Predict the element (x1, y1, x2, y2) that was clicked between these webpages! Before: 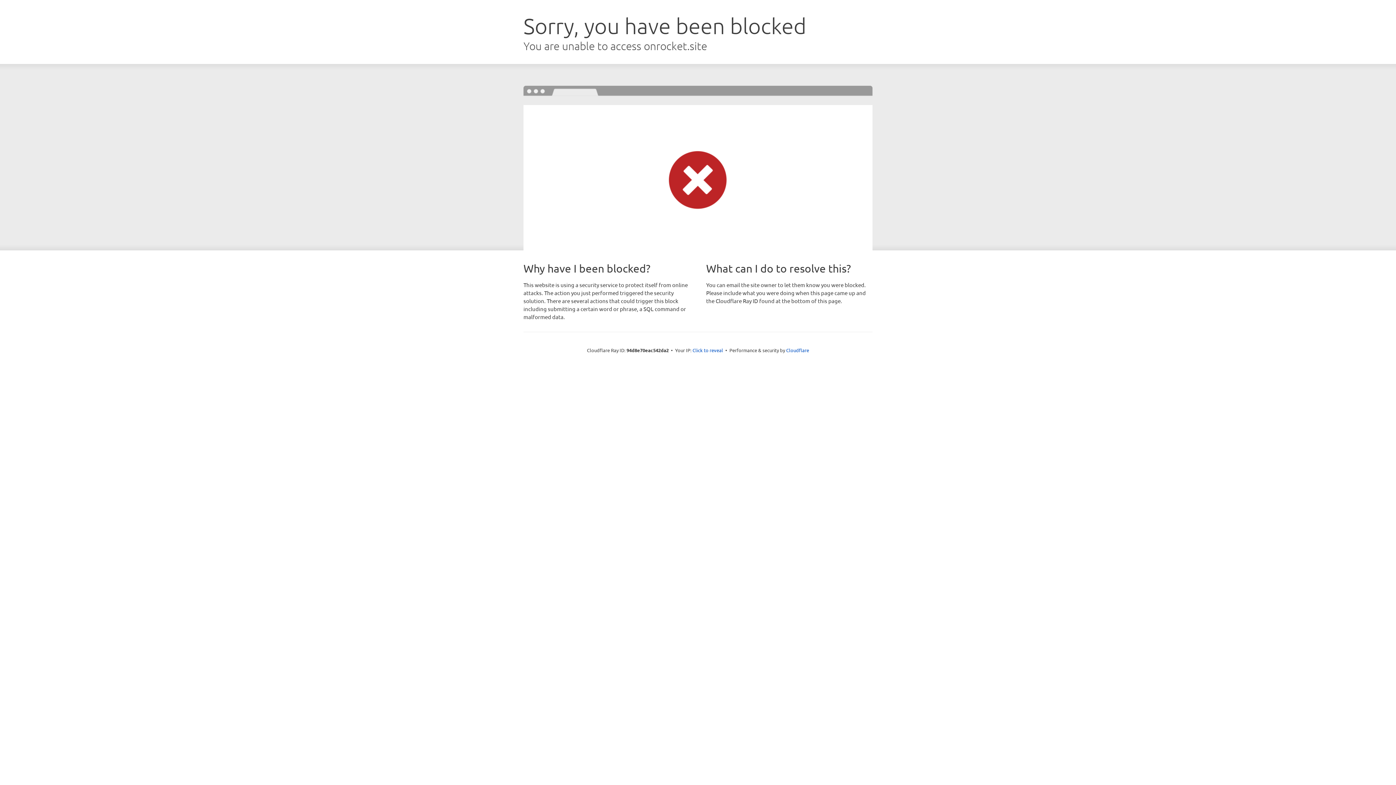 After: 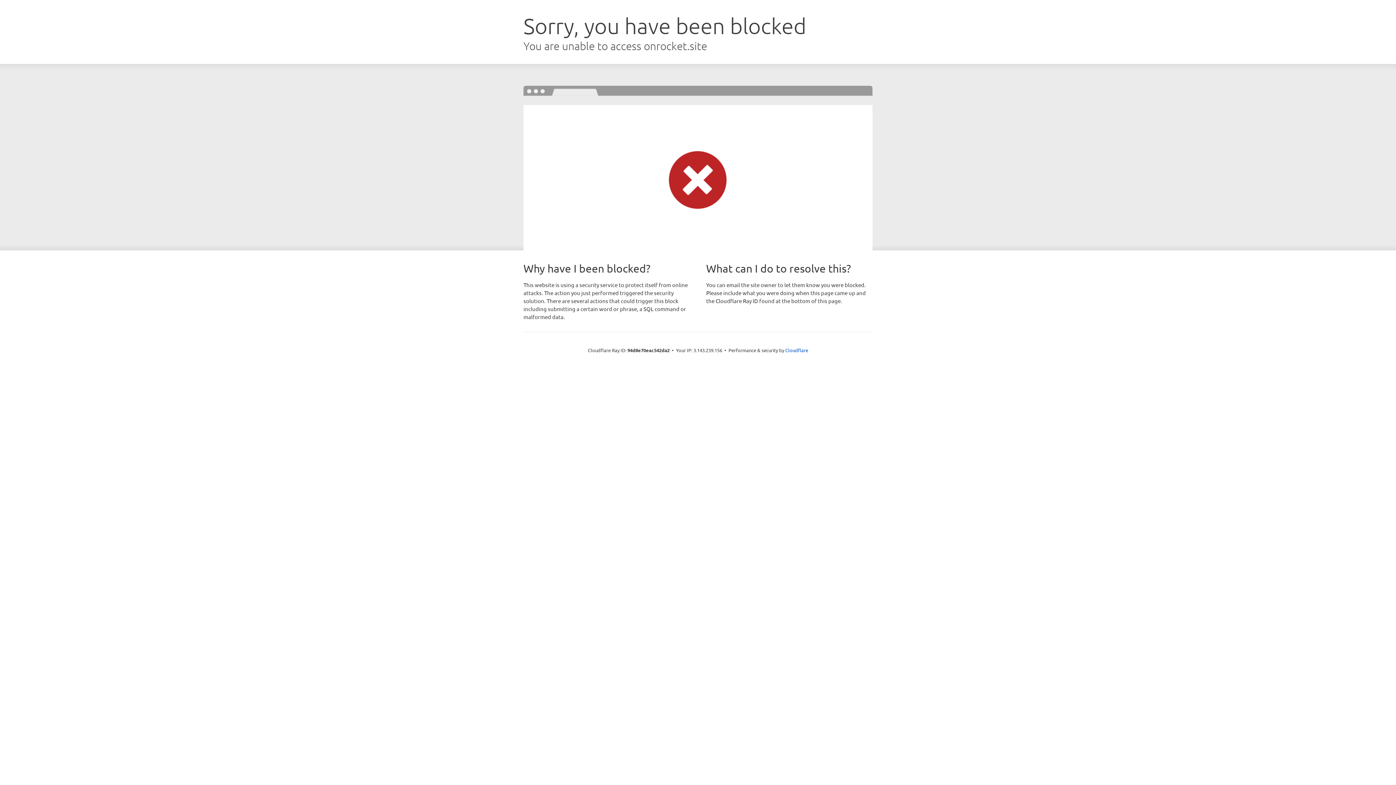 Action: bbox: (692, 346, 723, 353) label: Click to reveal